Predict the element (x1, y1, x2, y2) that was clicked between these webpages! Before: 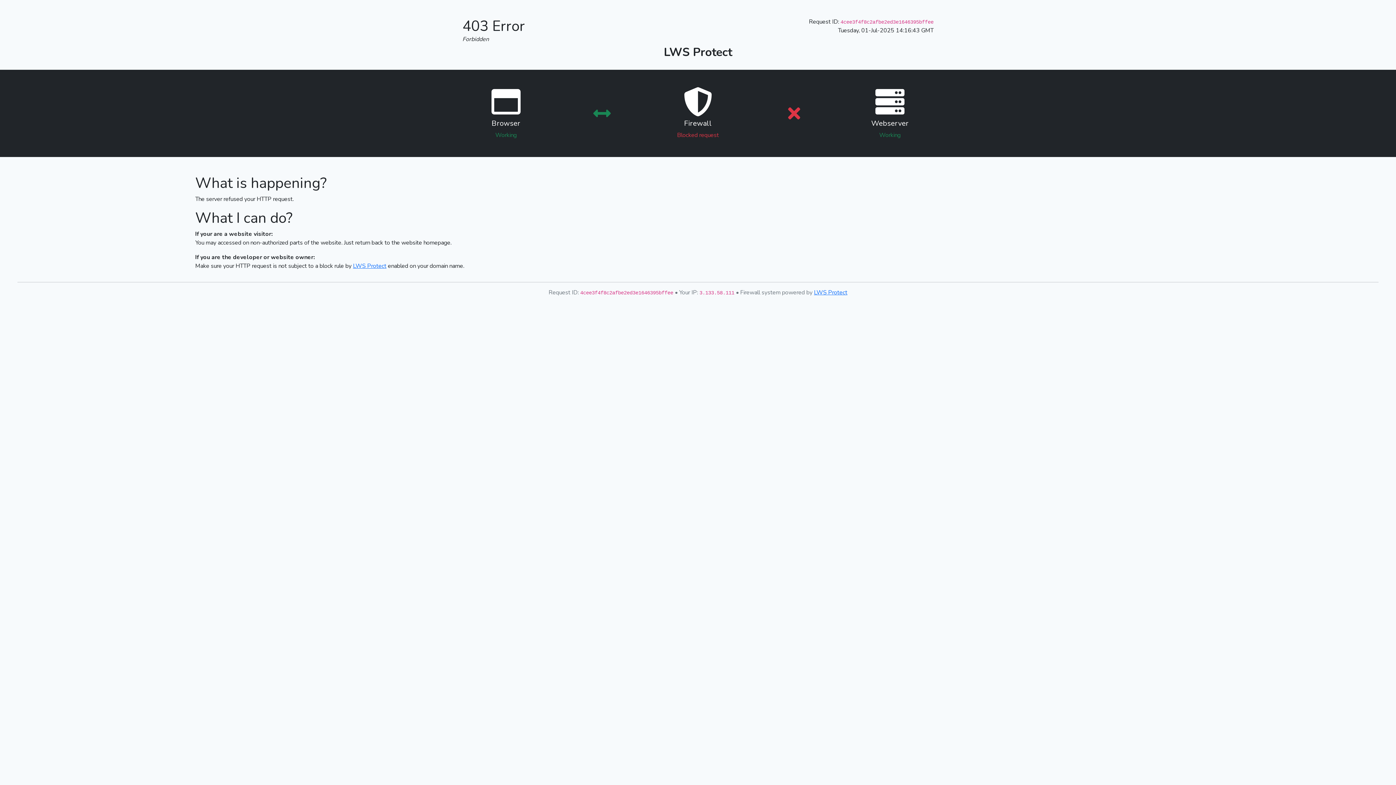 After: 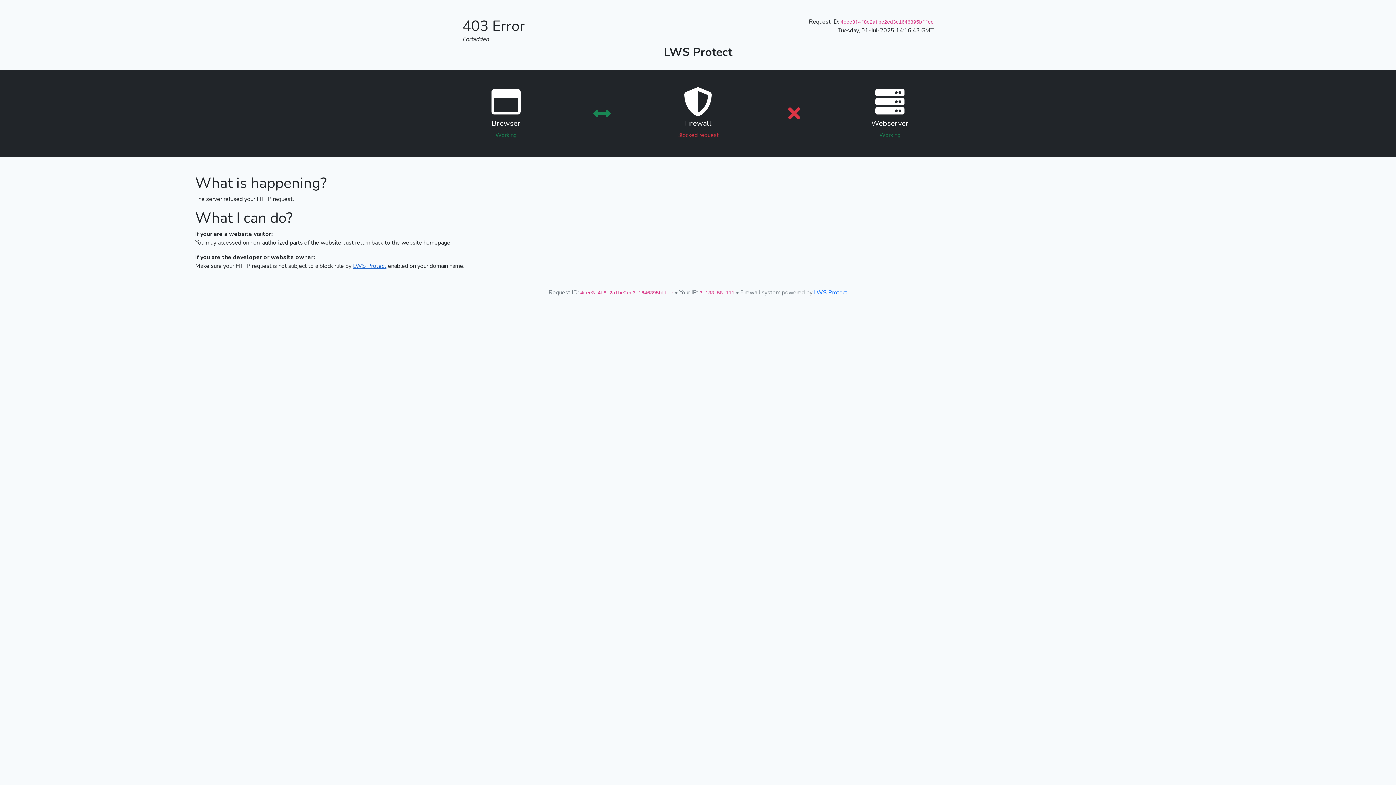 Action: label: LWS Protect bbox: (353, 262, 386, 270)